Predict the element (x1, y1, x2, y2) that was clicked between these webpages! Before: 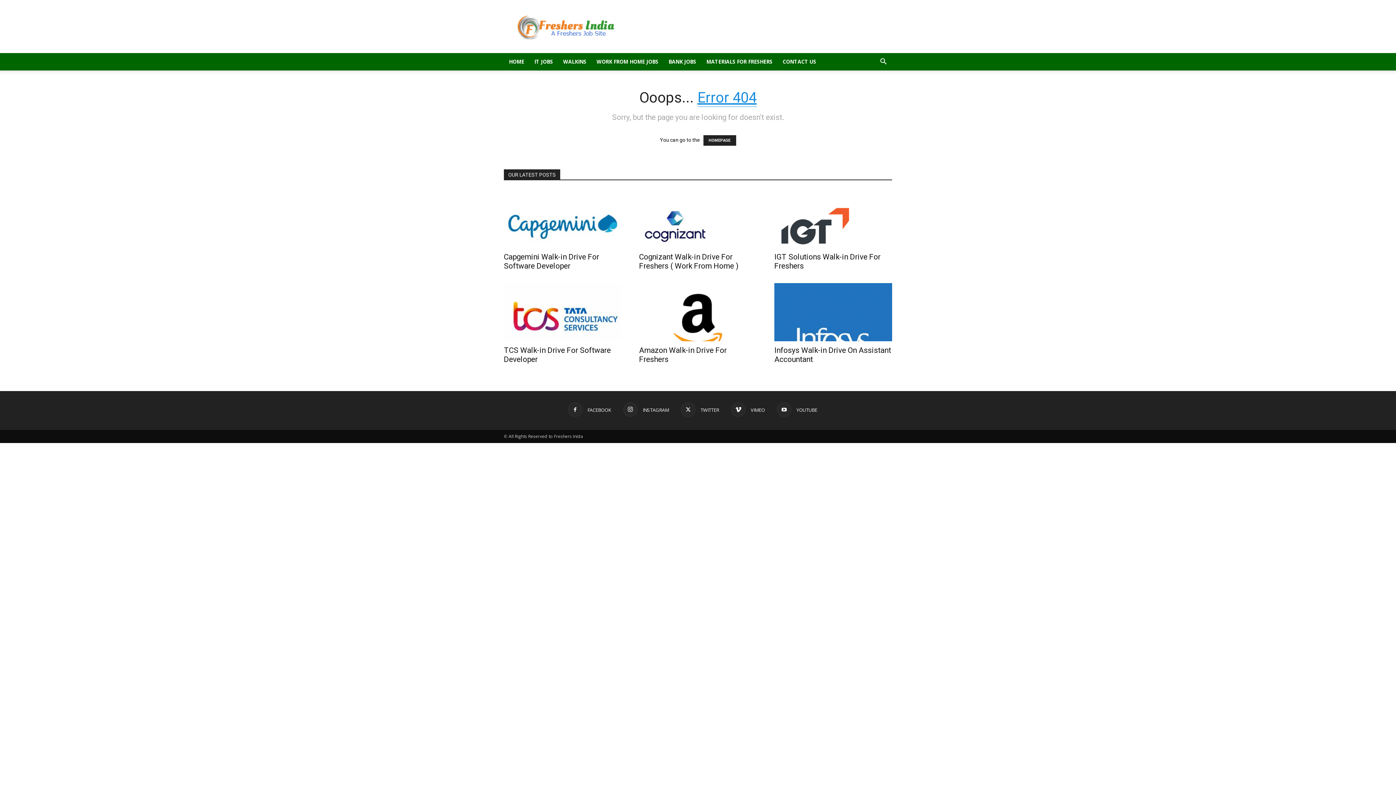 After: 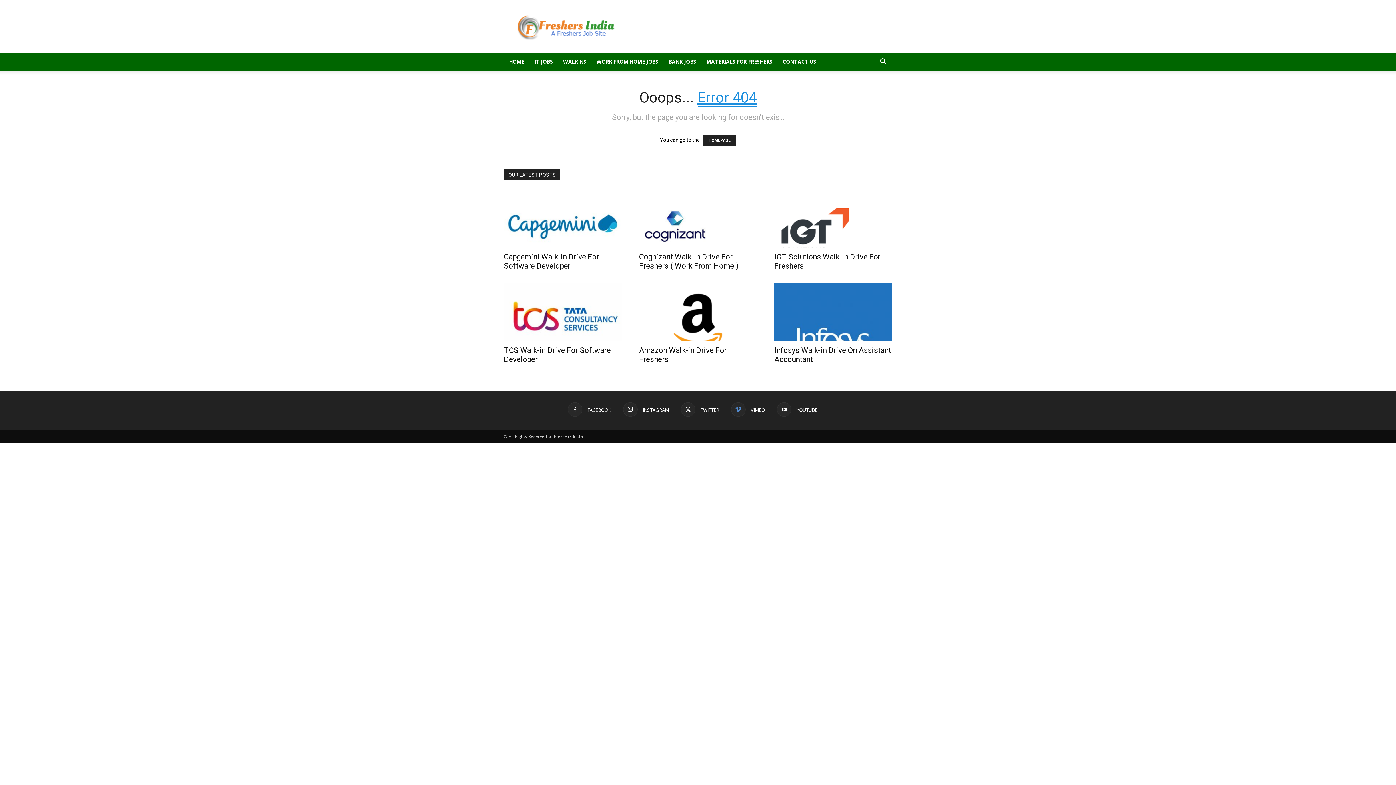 Action: bbox: (731, 402, 765, 417) label:  VIMEO